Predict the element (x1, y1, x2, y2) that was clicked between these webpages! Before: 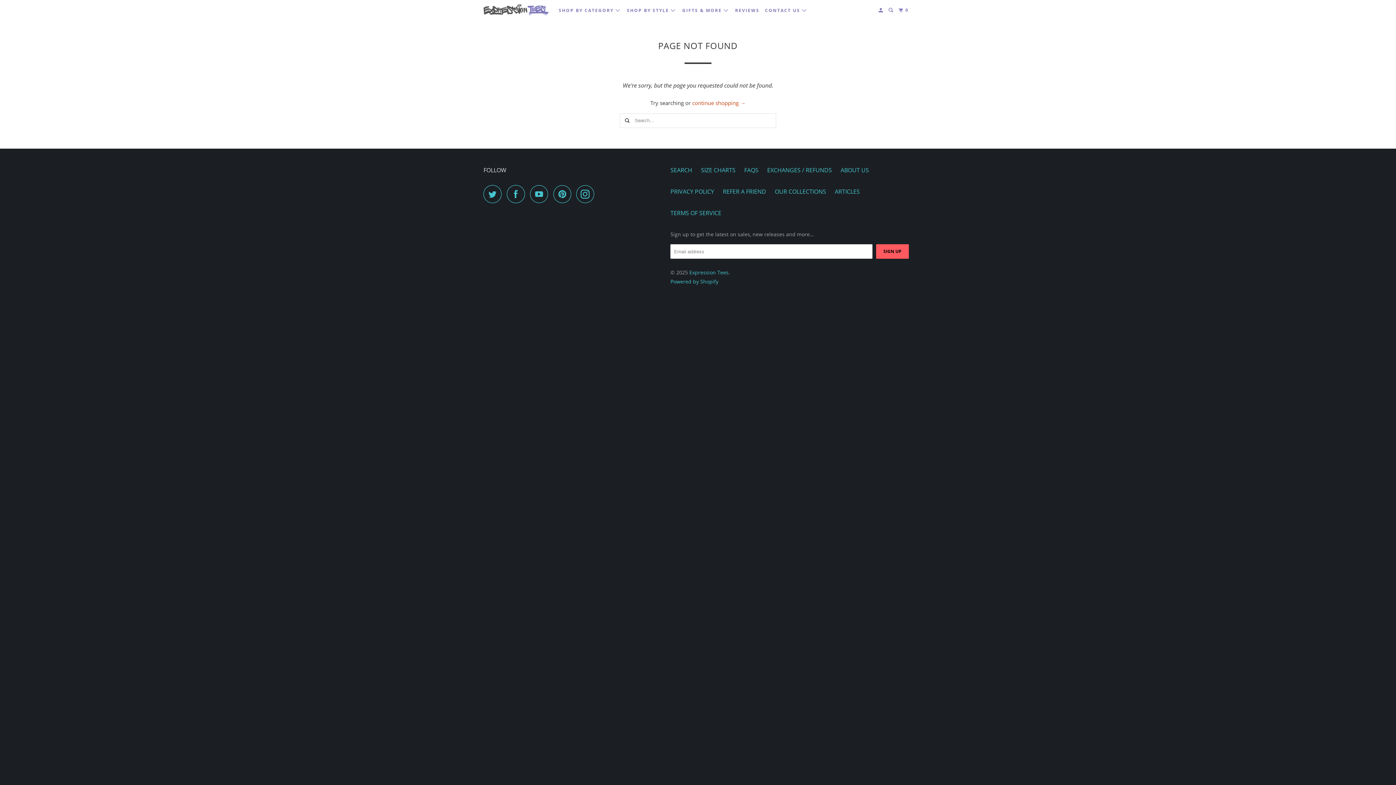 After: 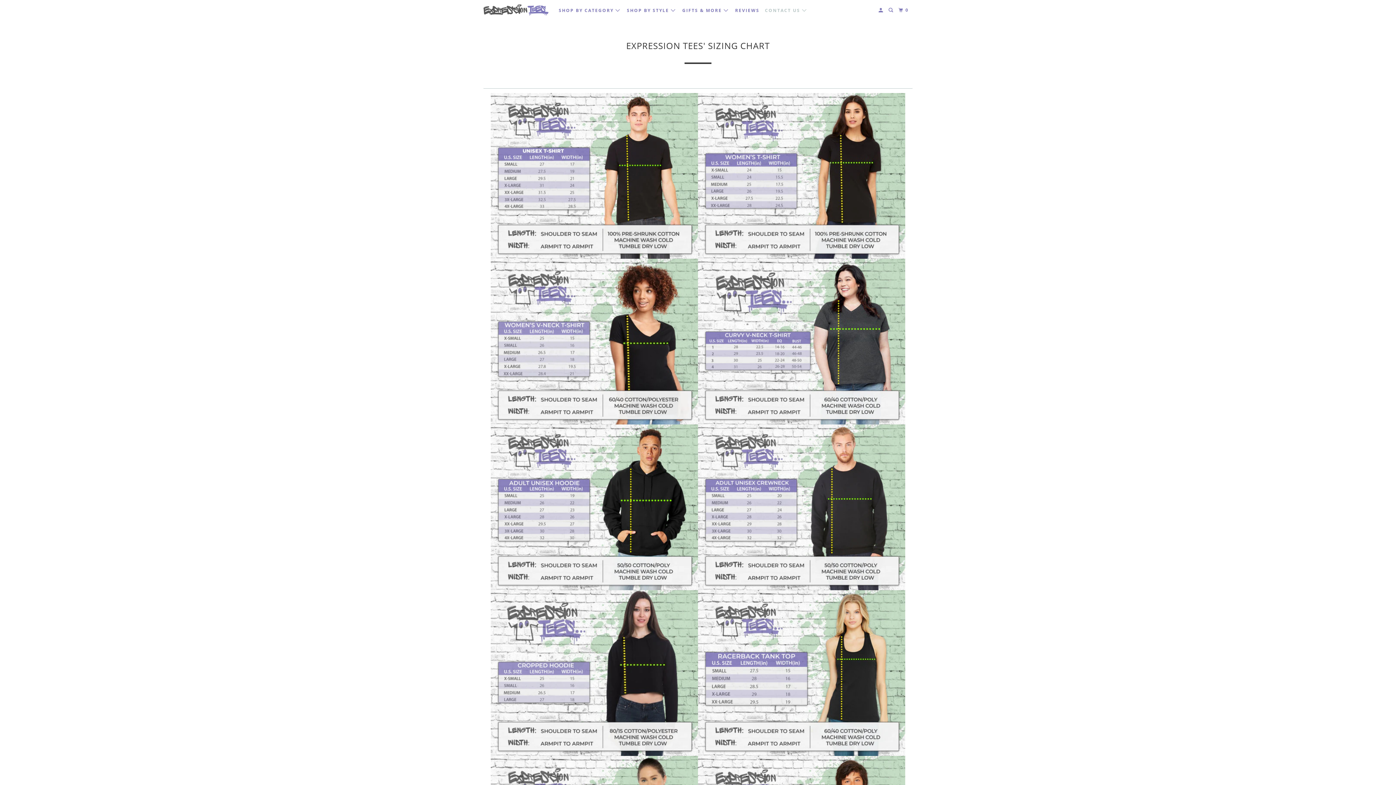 Action: label: SIZE CHARTS bbox: (701, 165, 735, 175)